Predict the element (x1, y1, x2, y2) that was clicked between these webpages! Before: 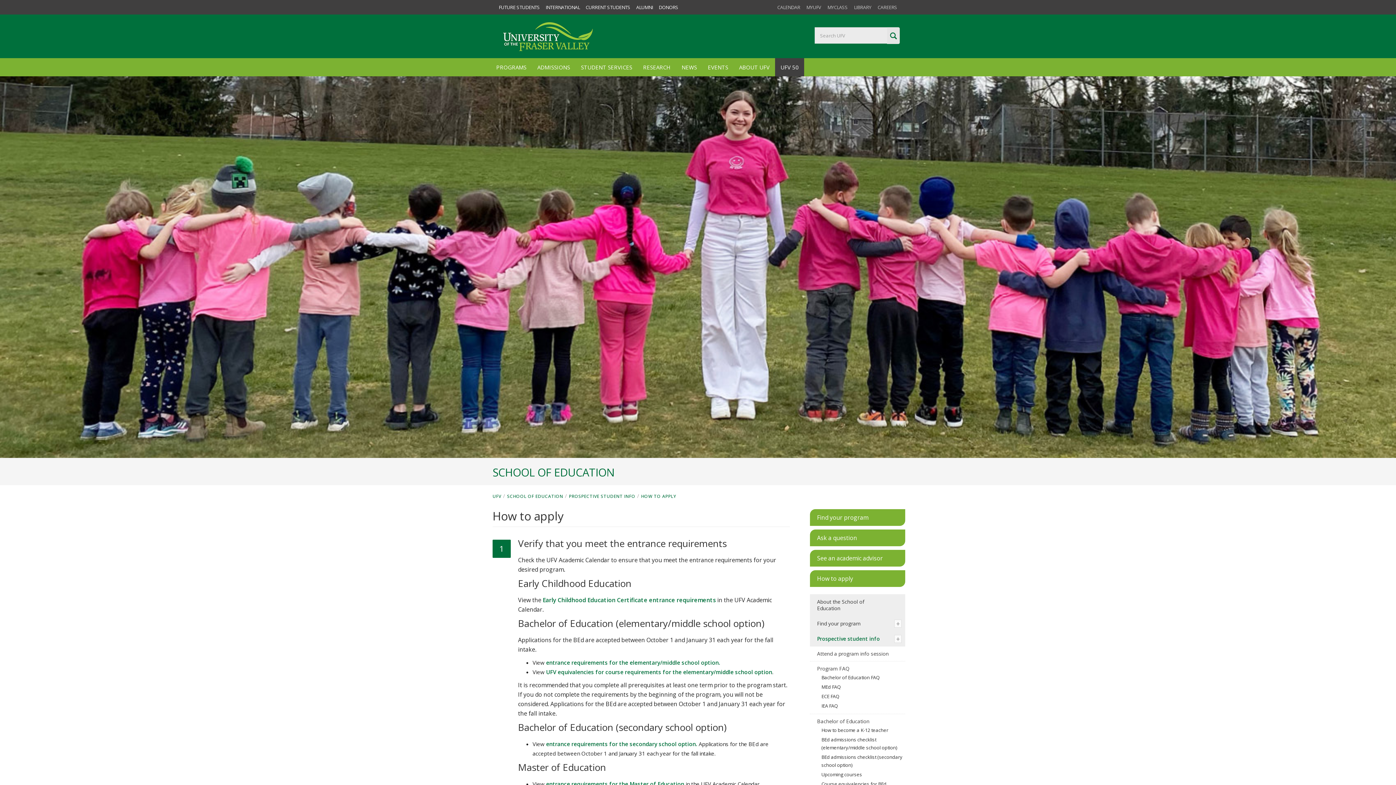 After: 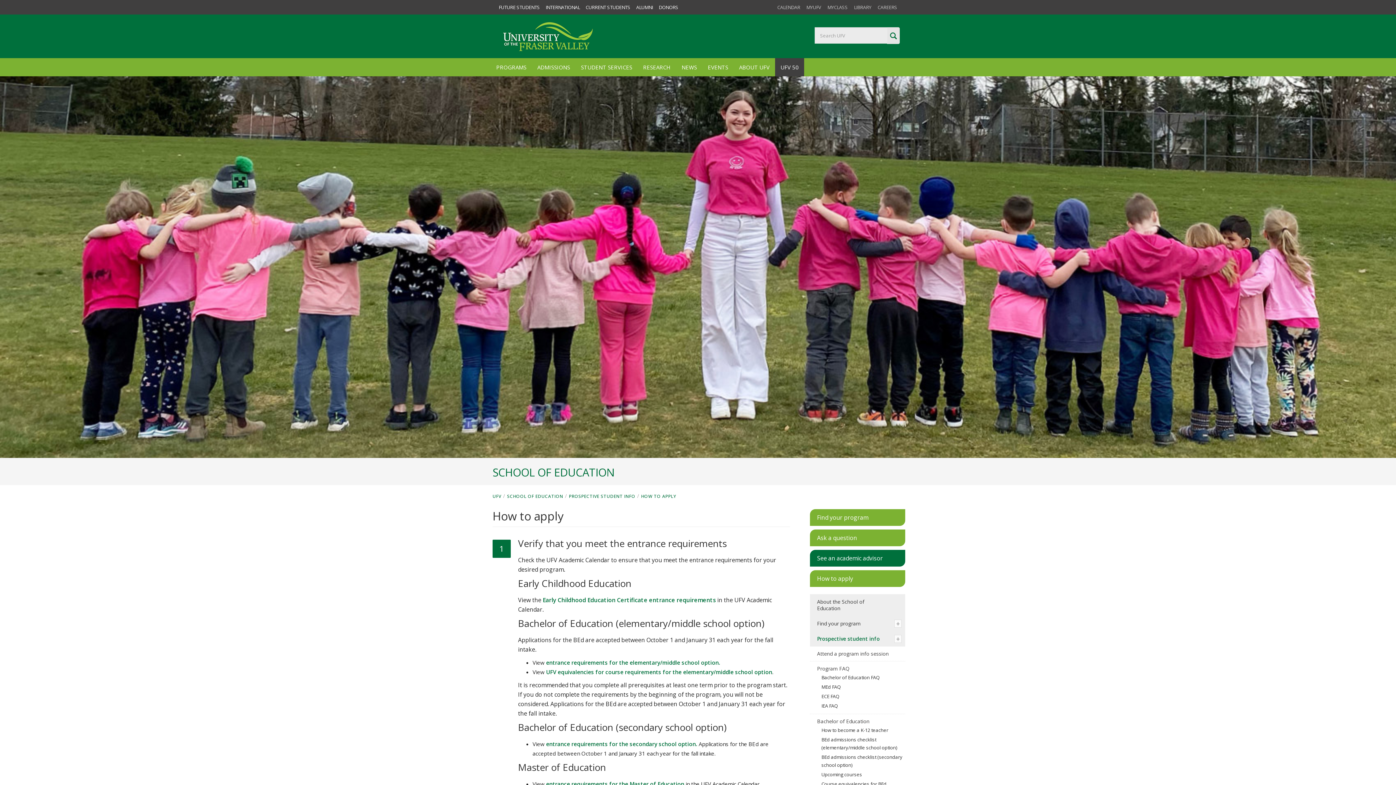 Action: bbox: (810, 550, 905, 567) label: See an academic advisor